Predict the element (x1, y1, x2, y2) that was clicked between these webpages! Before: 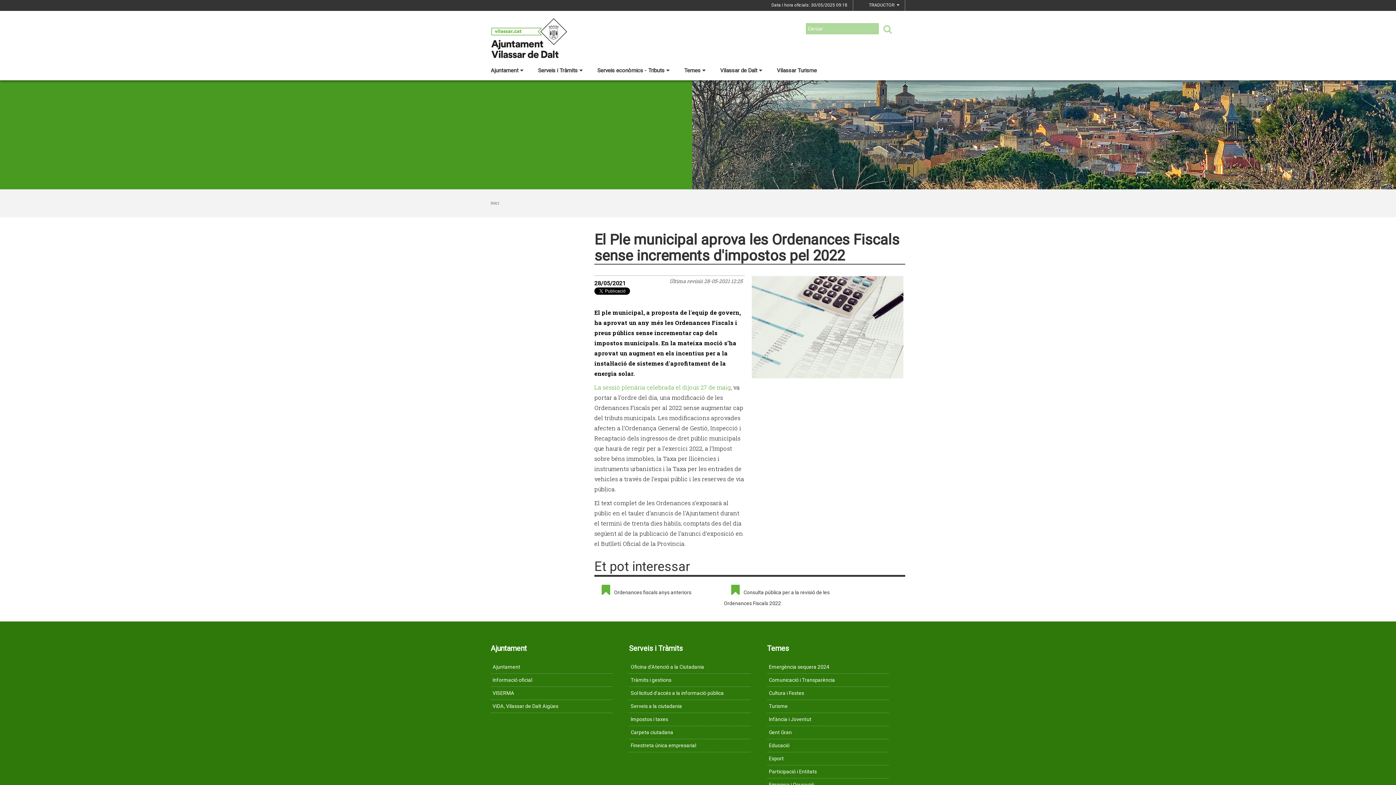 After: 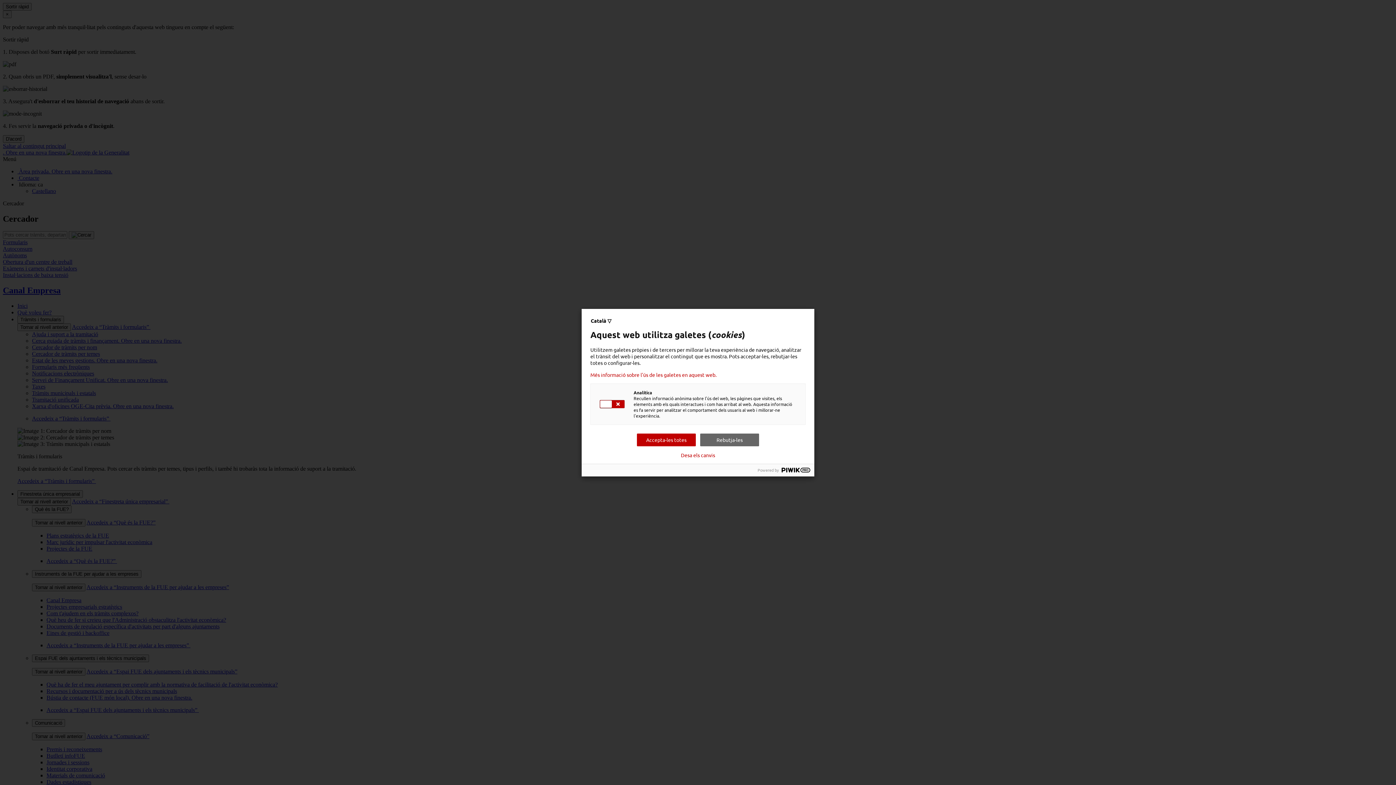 Action: bbox: (629, 739, 750, 752) label: Finestreta única empresarial